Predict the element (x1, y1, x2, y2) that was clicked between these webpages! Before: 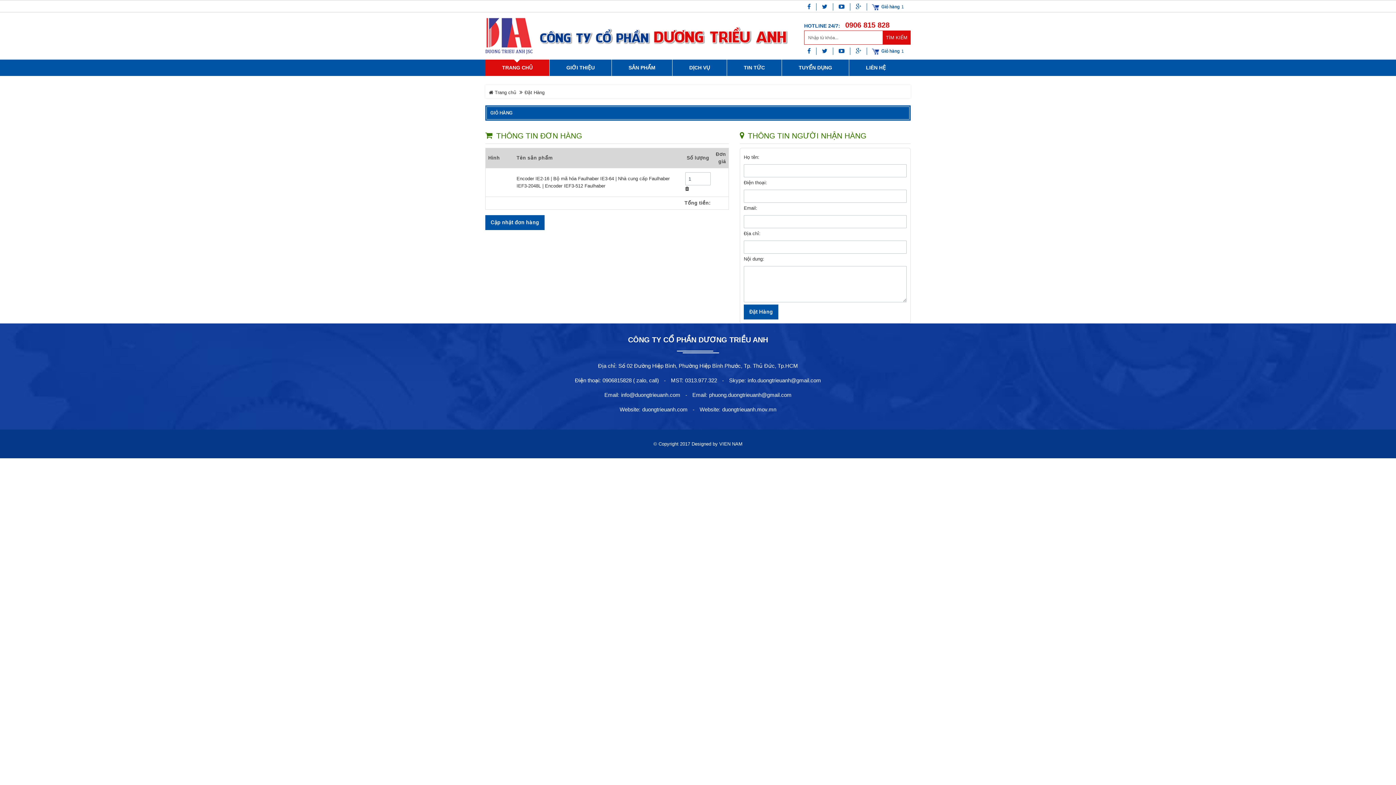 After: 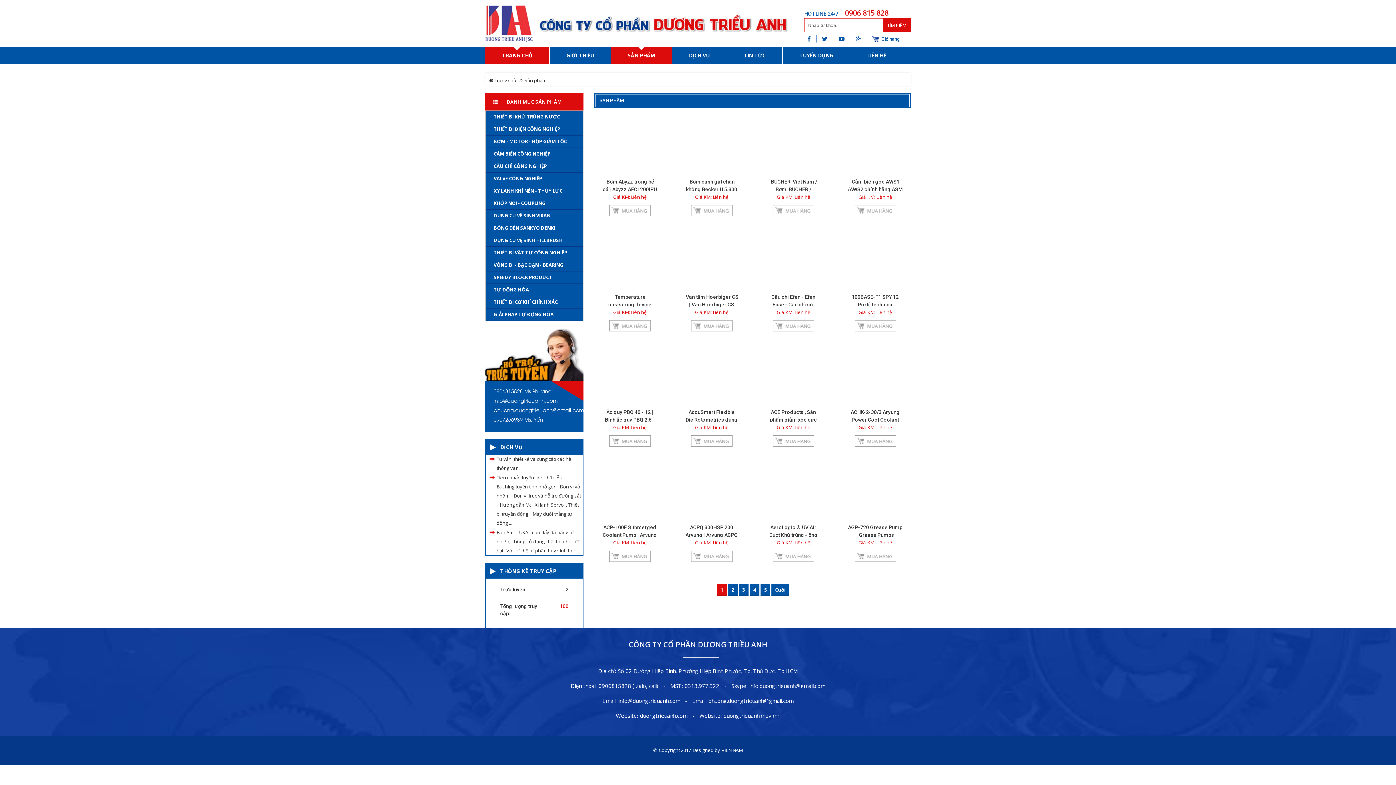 Action: label: SẢN PHẨM bbox: (612, 59, 672, 76)